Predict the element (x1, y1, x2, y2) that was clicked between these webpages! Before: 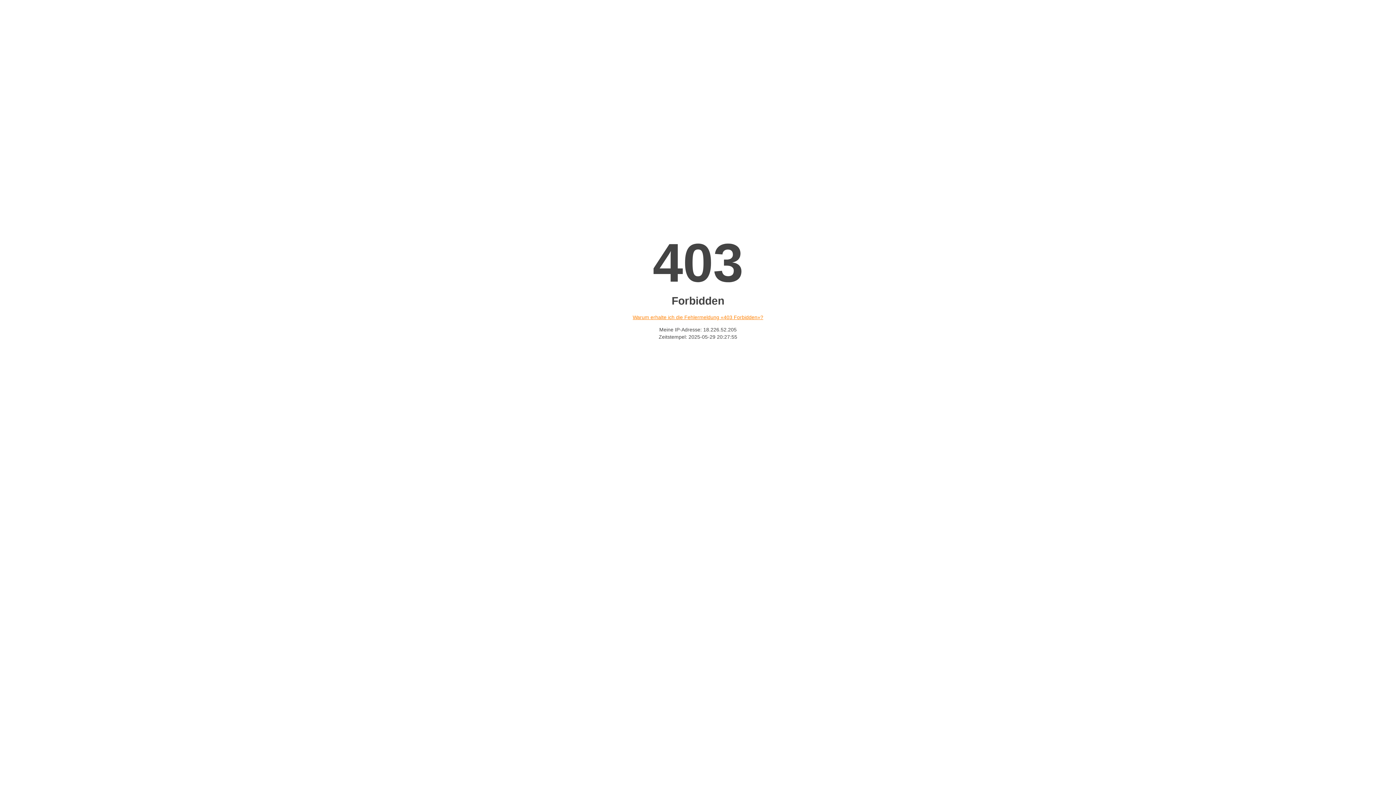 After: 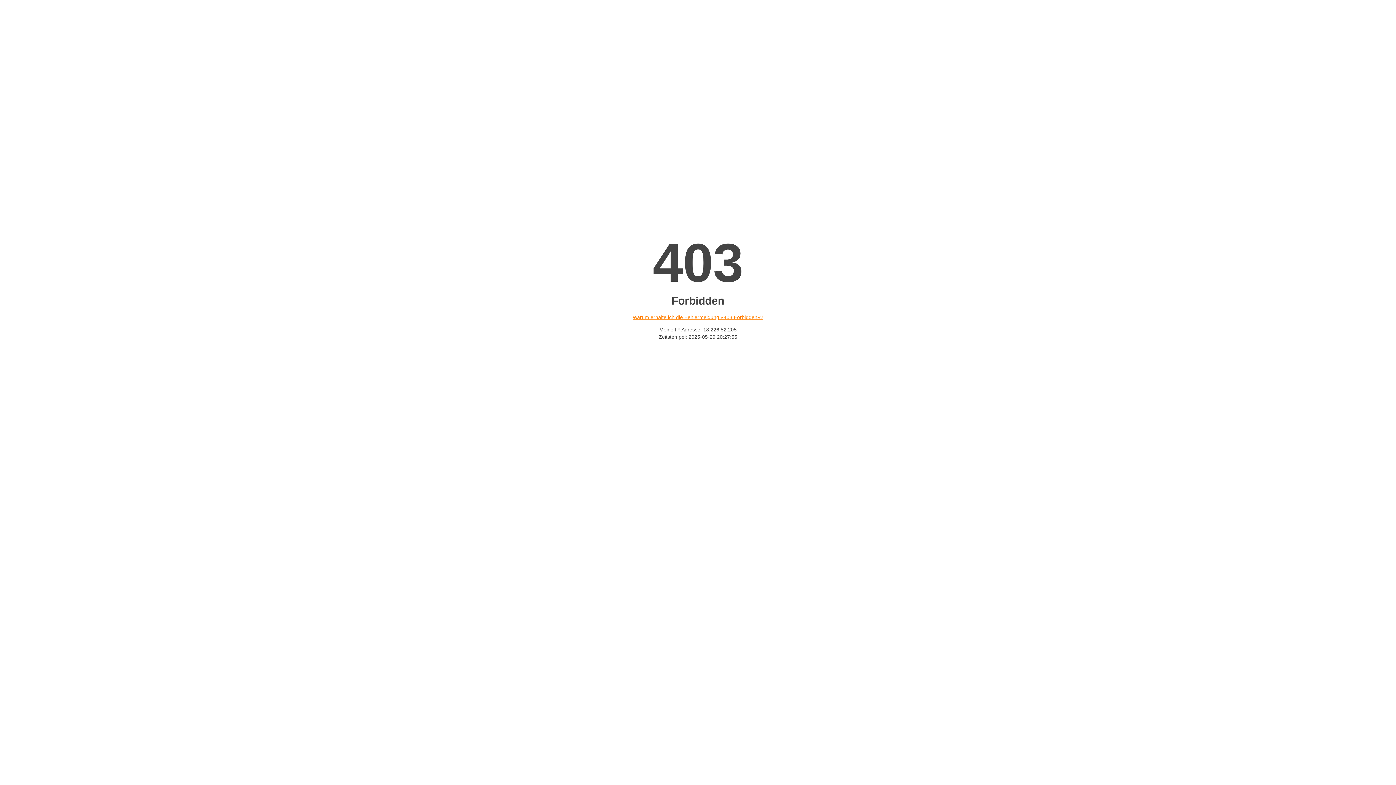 Action: label: Warum erhalte ich die Fehlermeldung «403 Forbidden»? bbox: (632, 314, 763, 320)